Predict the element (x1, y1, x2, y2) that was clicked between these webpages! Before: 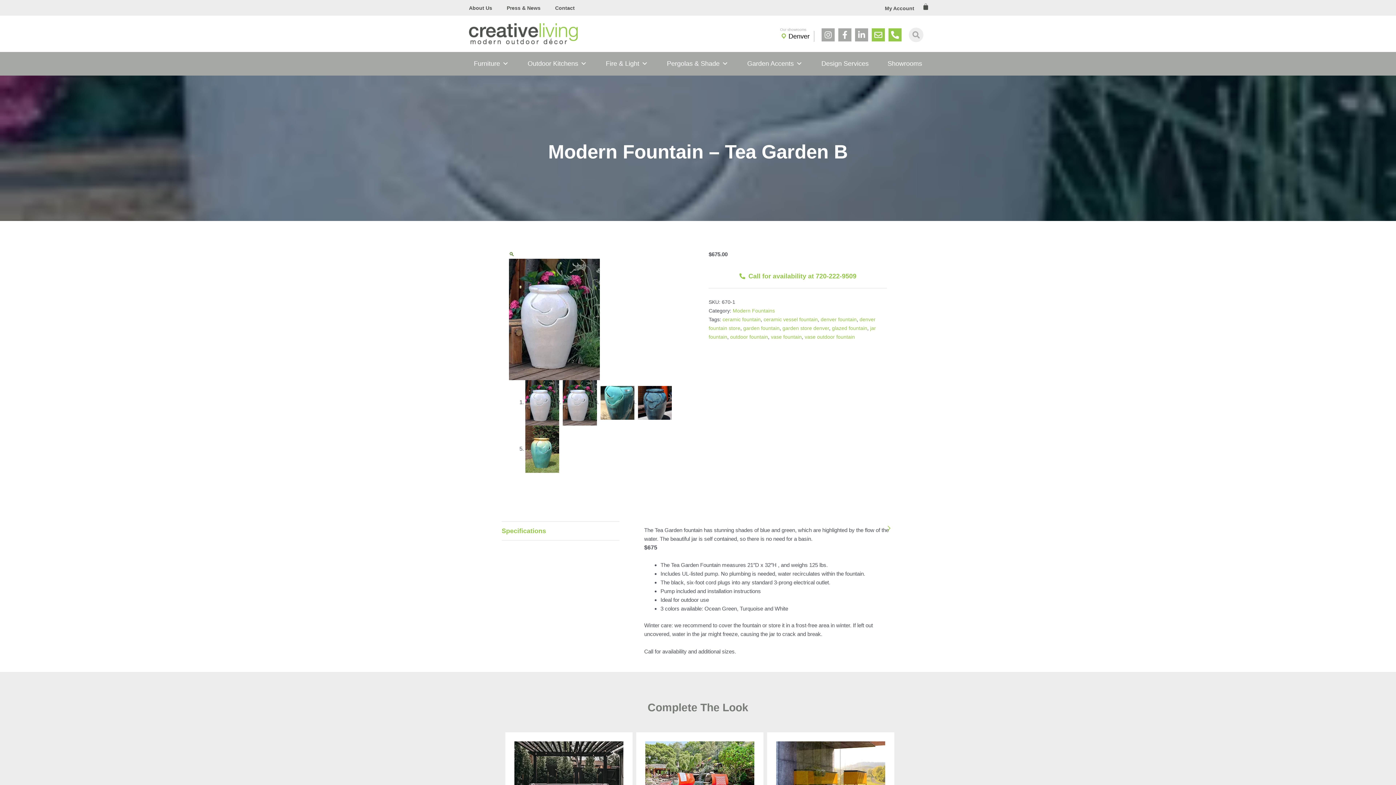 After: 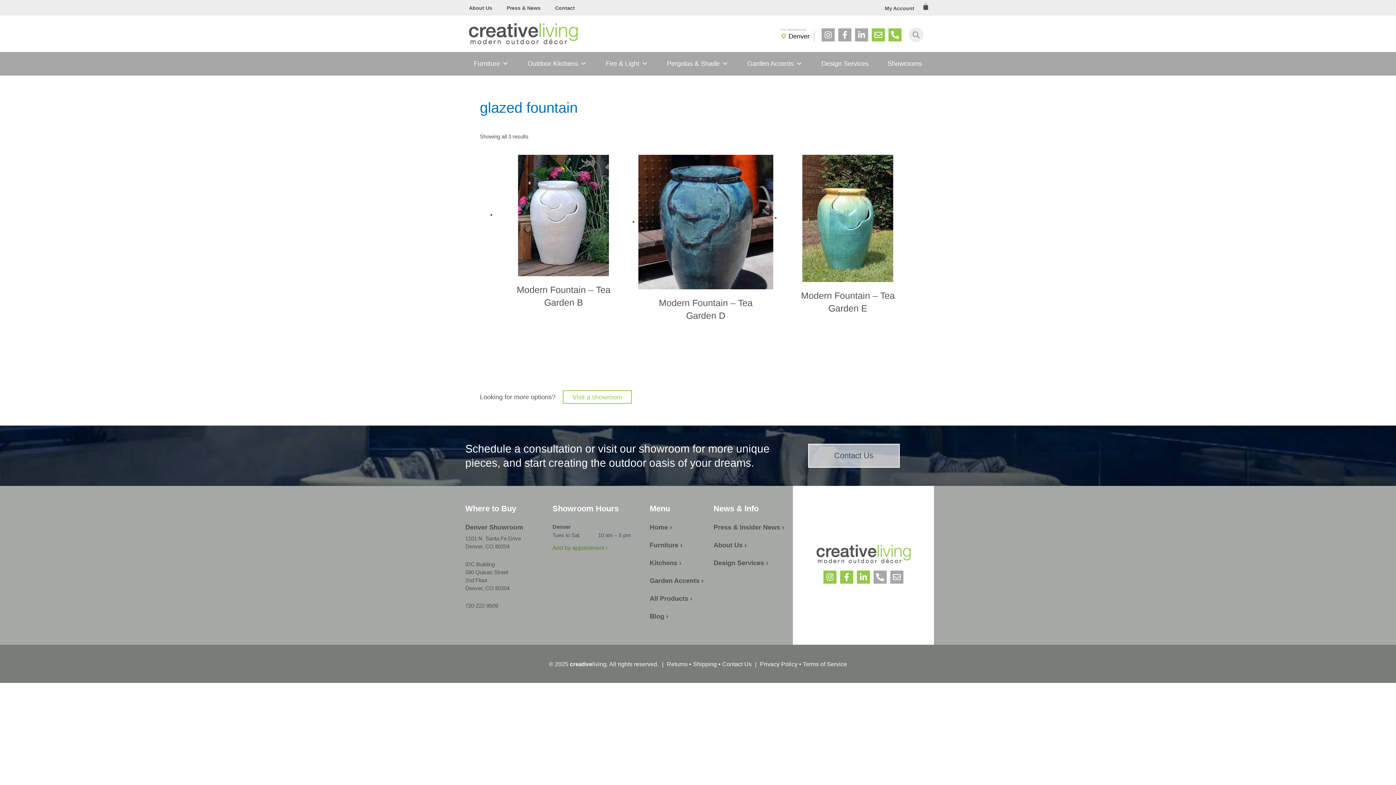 Action: bbox: (832, 325, 867, 331) label: glazed fountain